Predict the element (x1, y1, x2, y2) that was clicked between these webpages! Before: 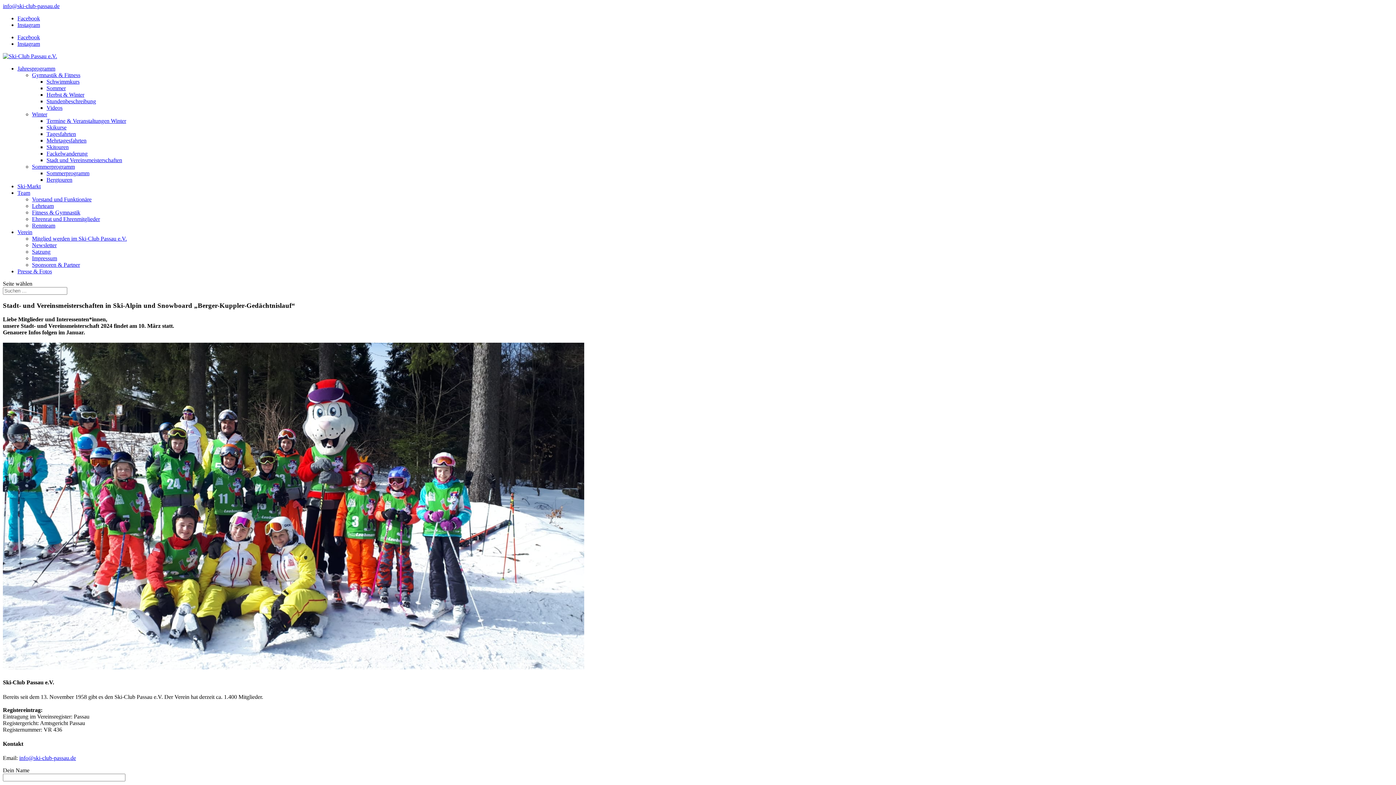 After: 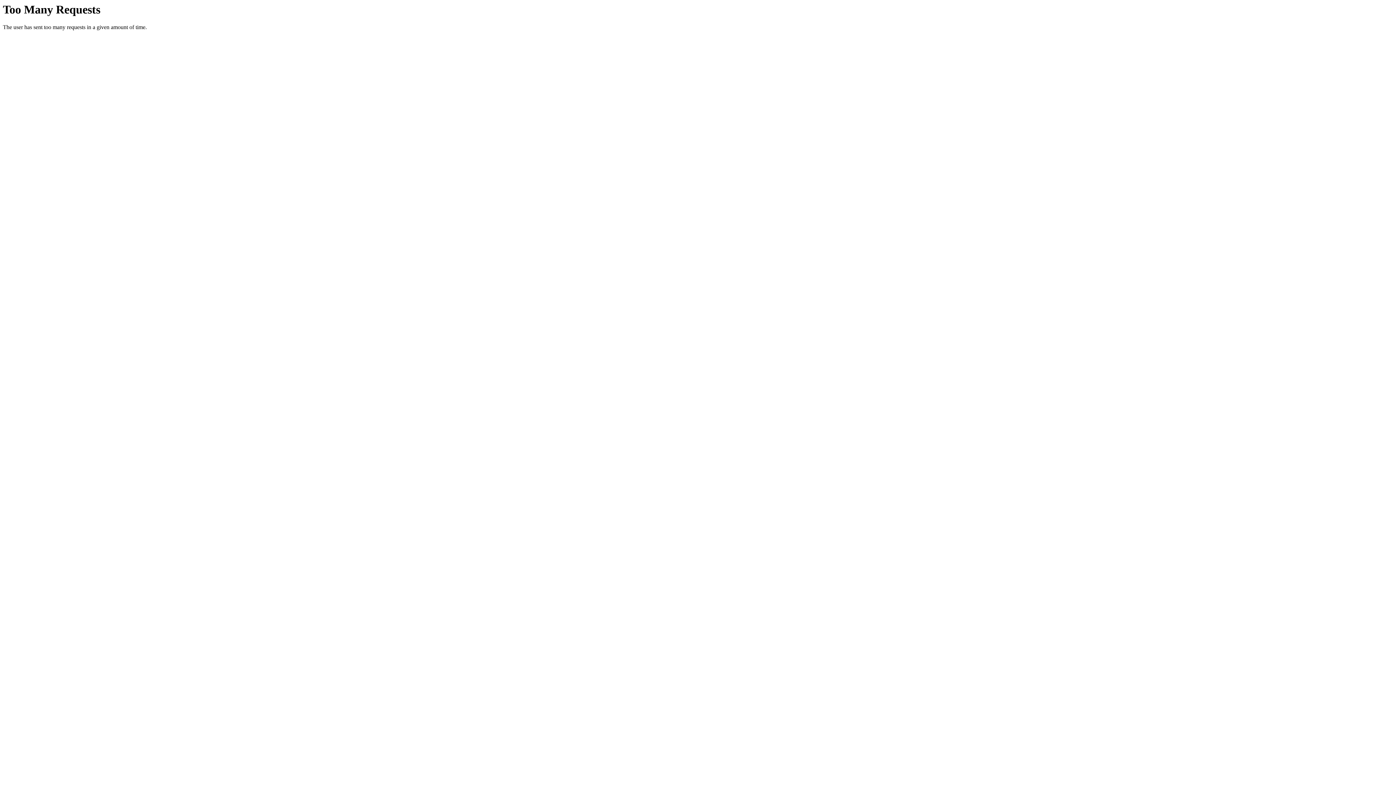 Action: bbox: (46, 157, 122, 163) label: Stadt und Vereinsmeisterschaften